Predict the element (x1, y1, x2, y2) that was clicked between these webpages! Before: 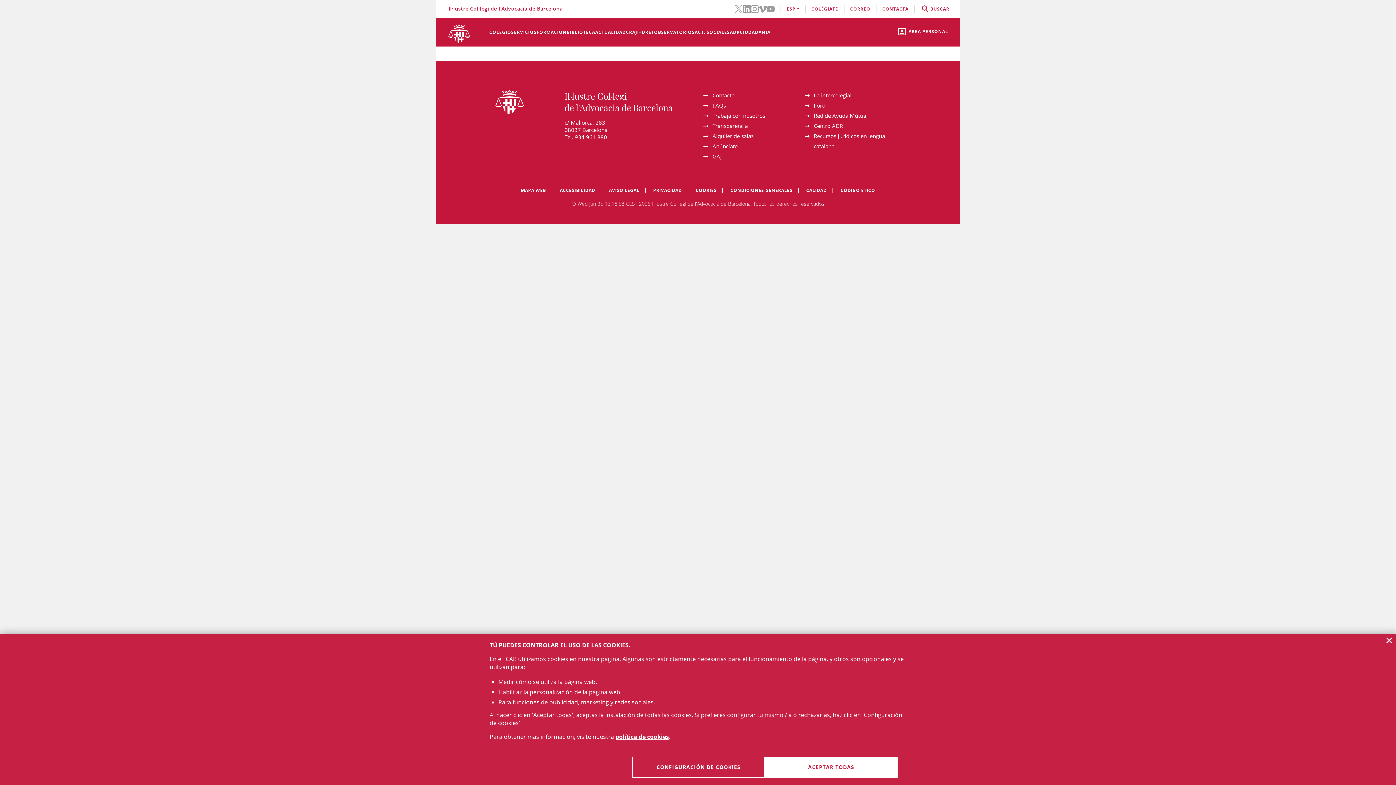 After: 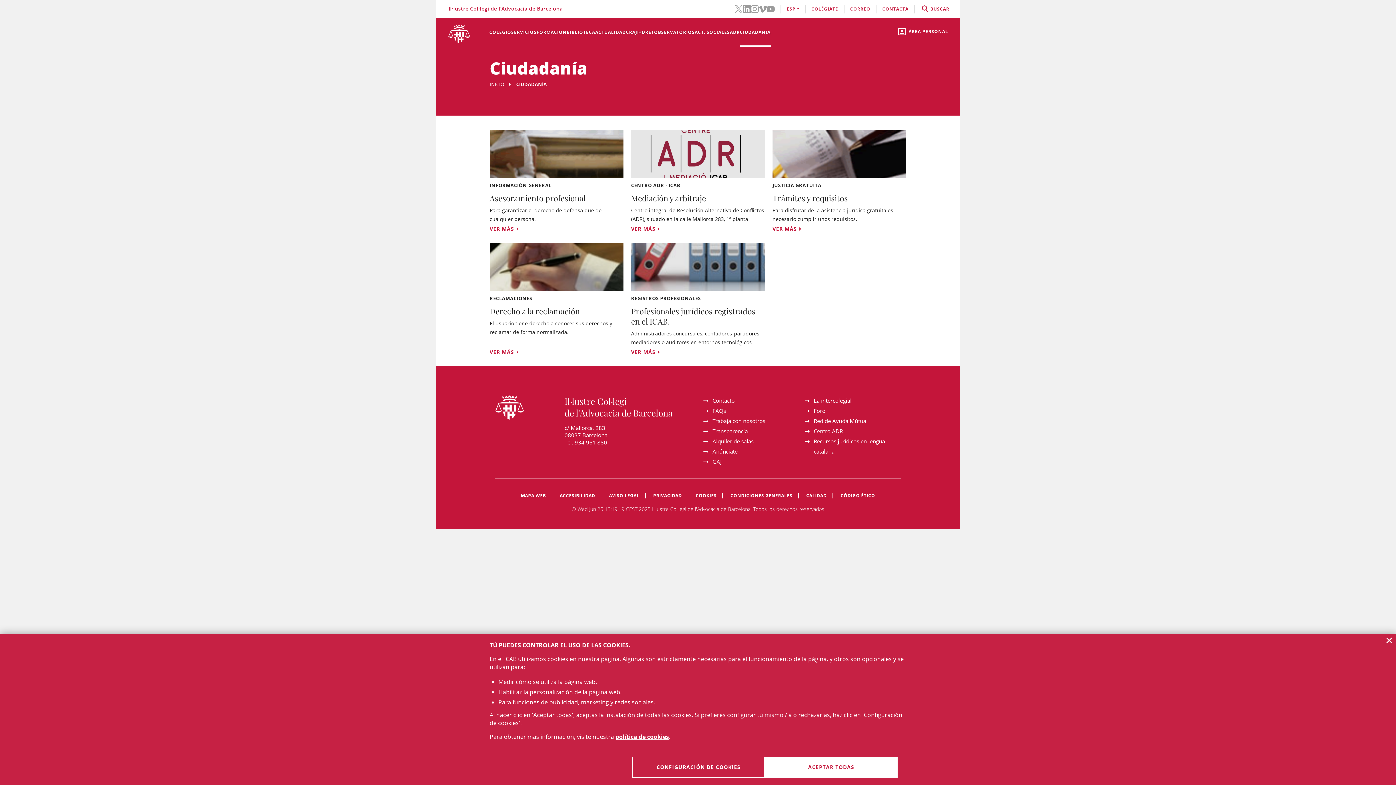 Action: label: CIUDADANÍA bbox: (740, 18, 770, 46)